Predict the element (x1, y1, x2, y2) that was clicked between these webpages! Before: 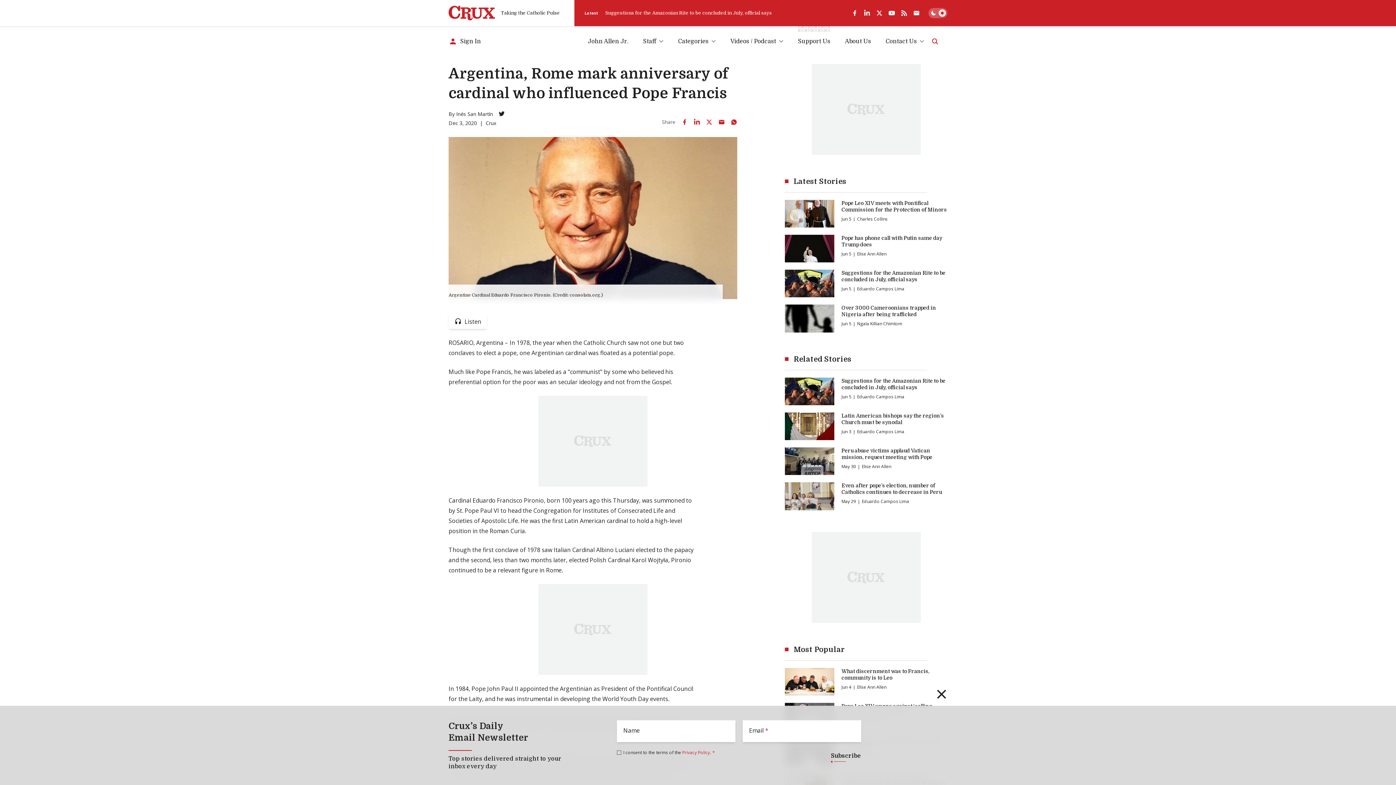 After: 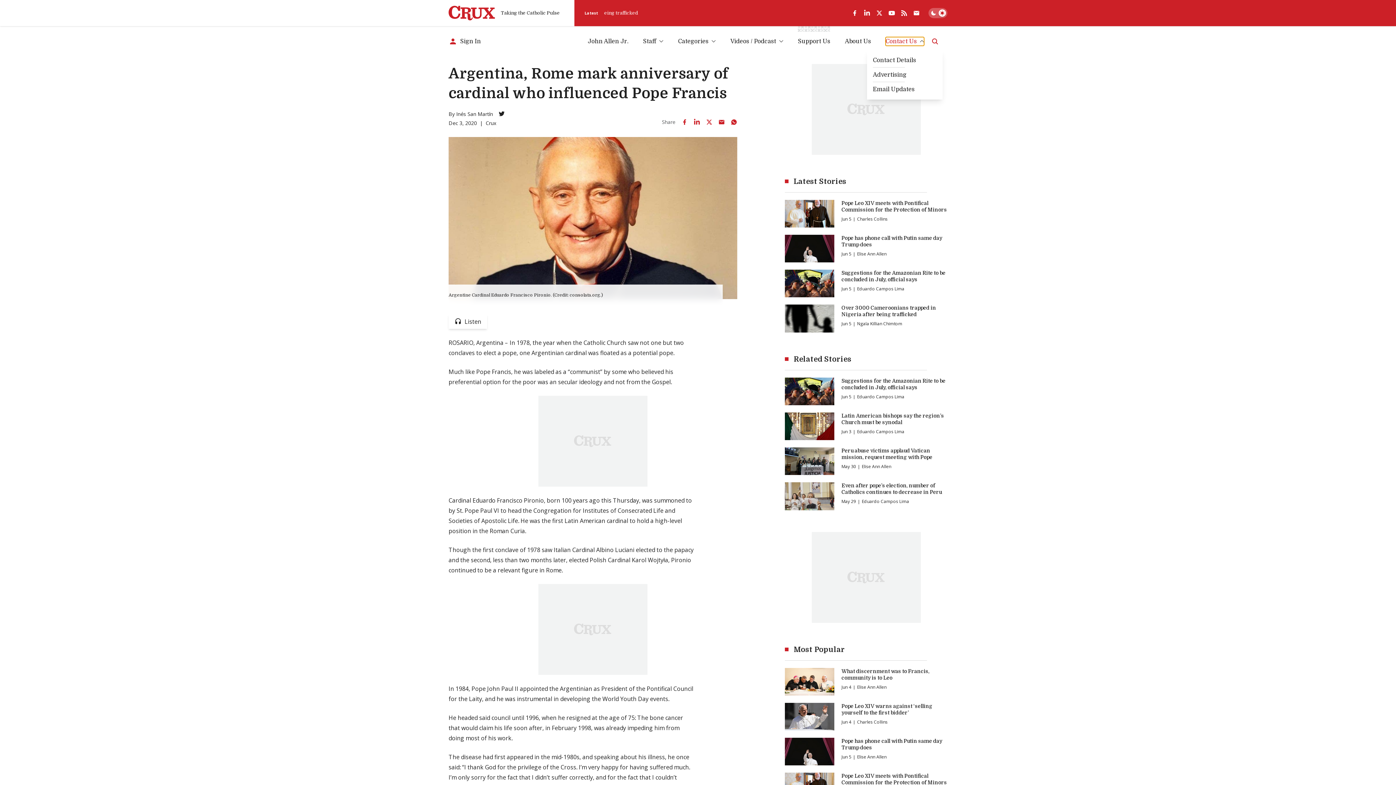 Action: bbox: (885, 36, 924, 45) label: Contact Us